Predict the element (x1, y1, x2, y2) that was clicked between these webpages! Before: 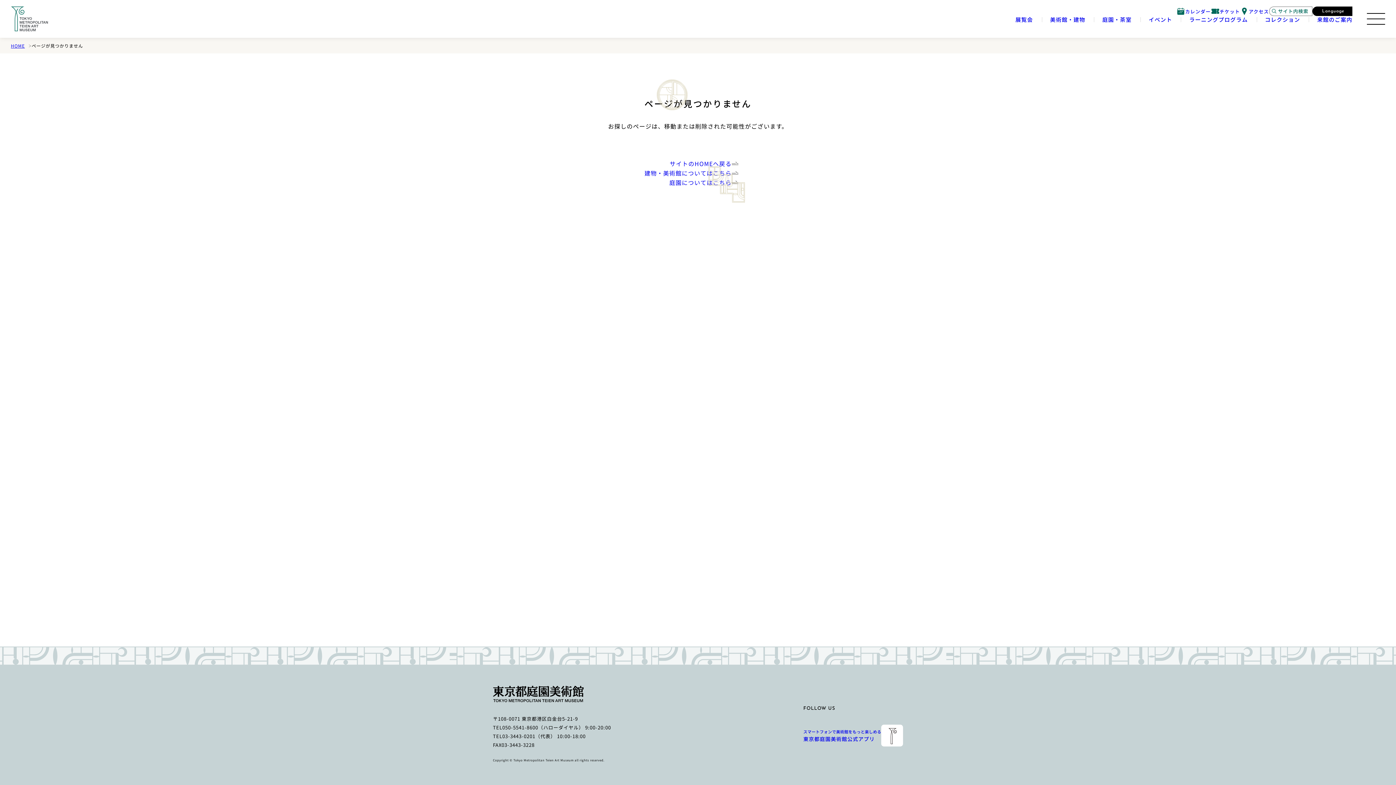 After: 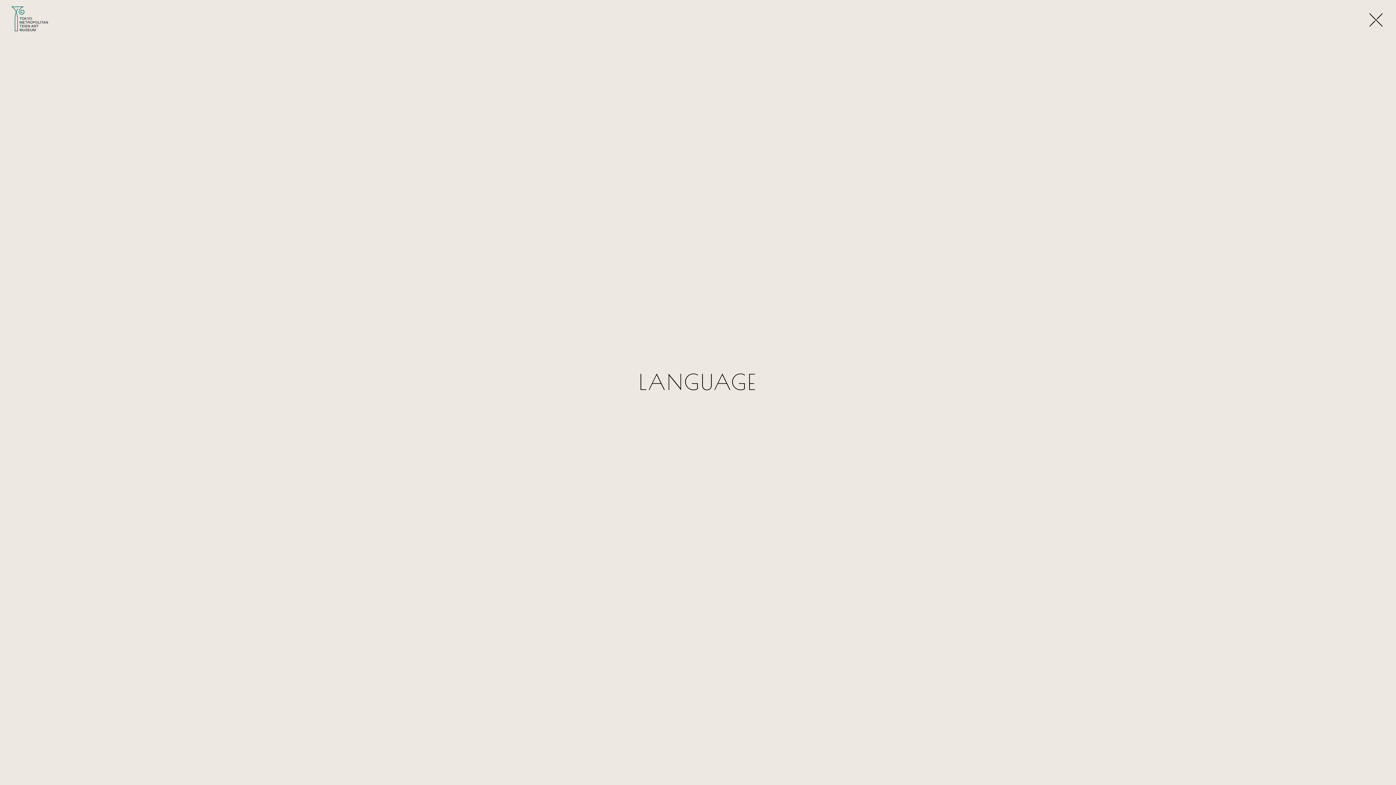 Action: bbox: (1312, 6, 1352, 16) label: 言語選択モーダルを開く